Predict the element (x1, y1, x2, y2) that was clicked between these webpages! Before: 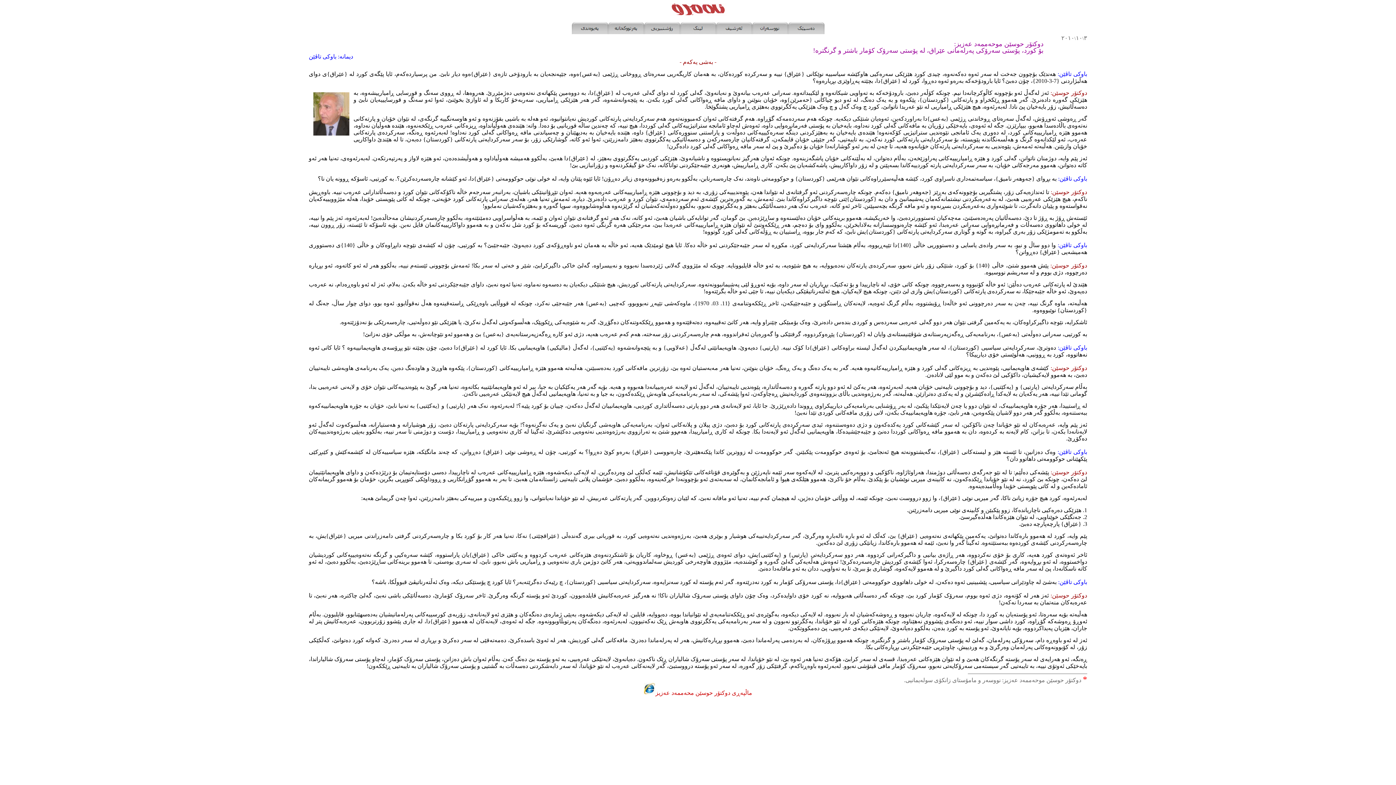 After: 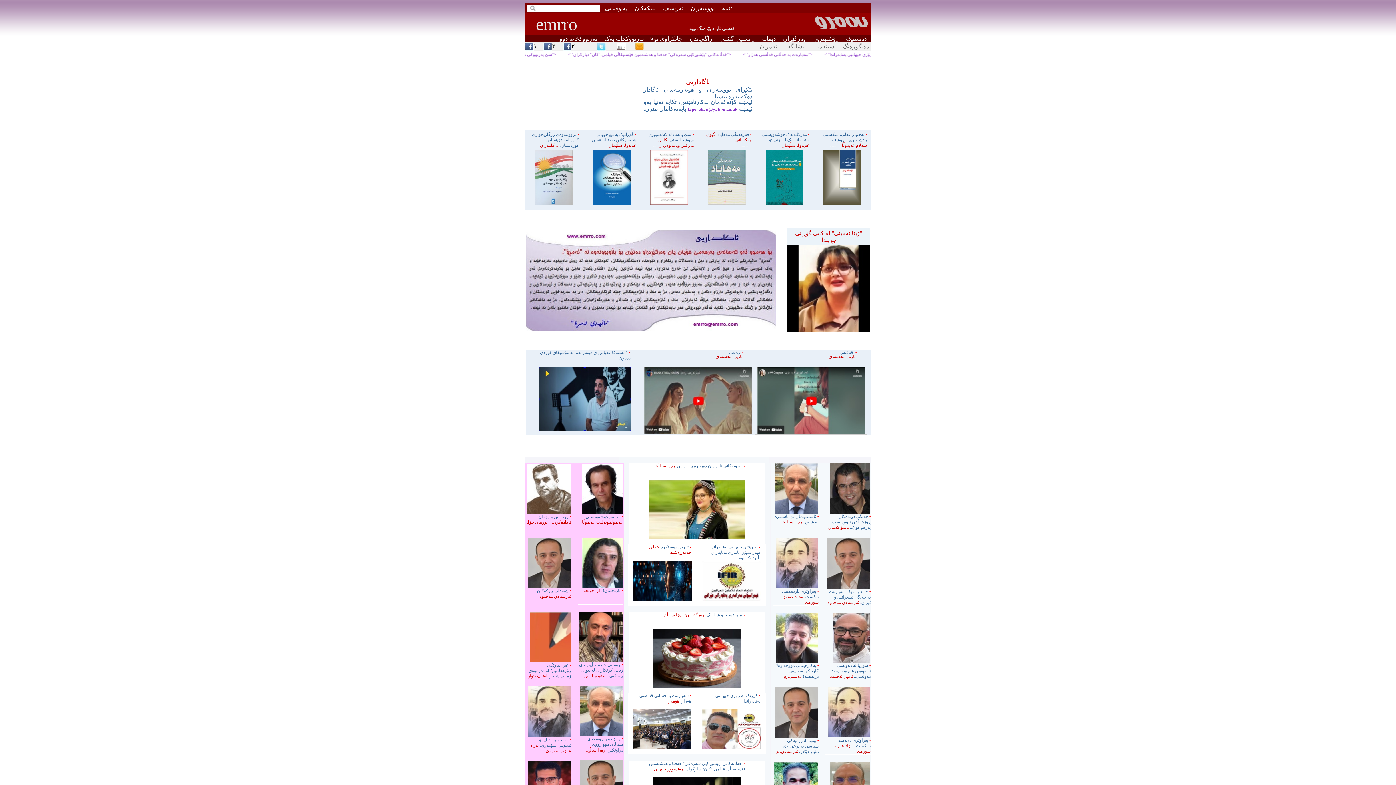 Action: bbox: (788, 29, 824, 35)